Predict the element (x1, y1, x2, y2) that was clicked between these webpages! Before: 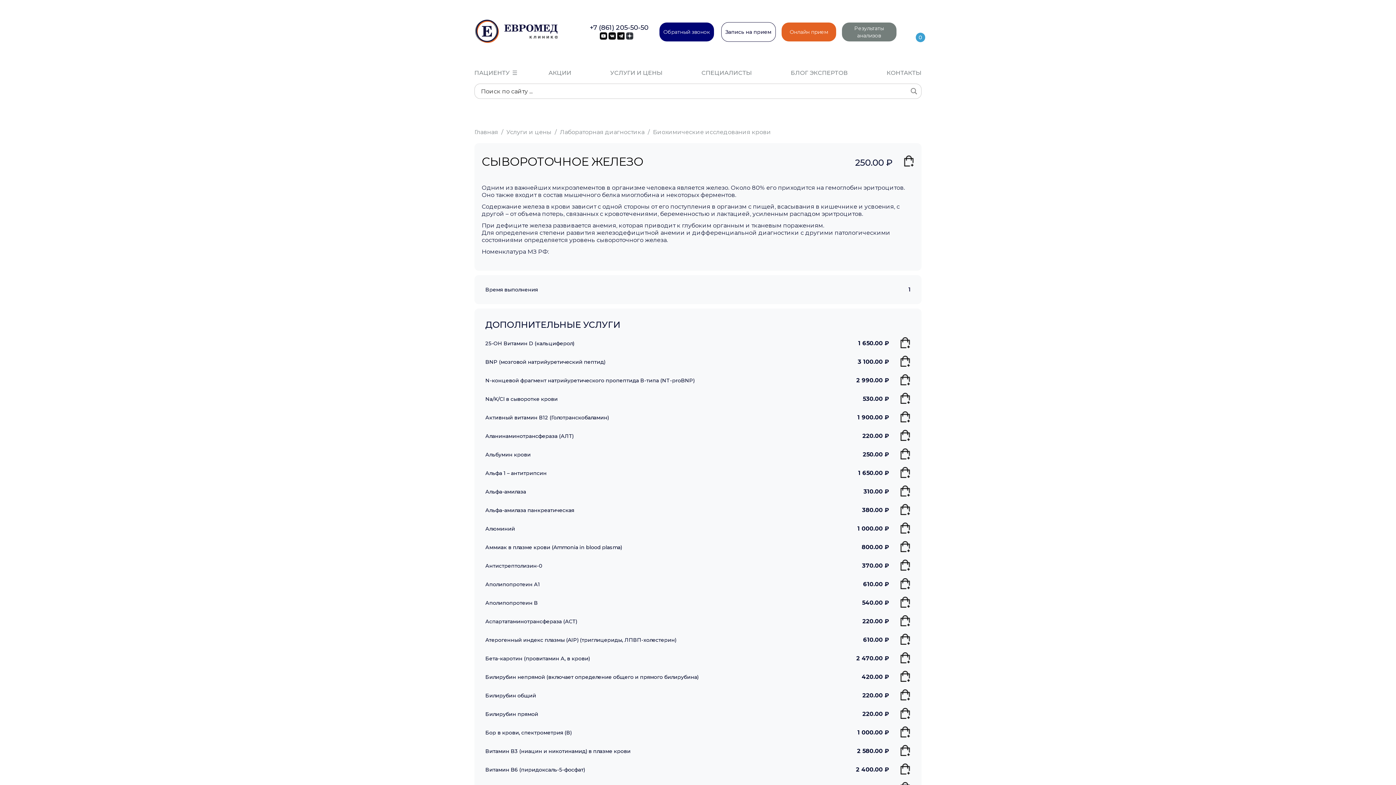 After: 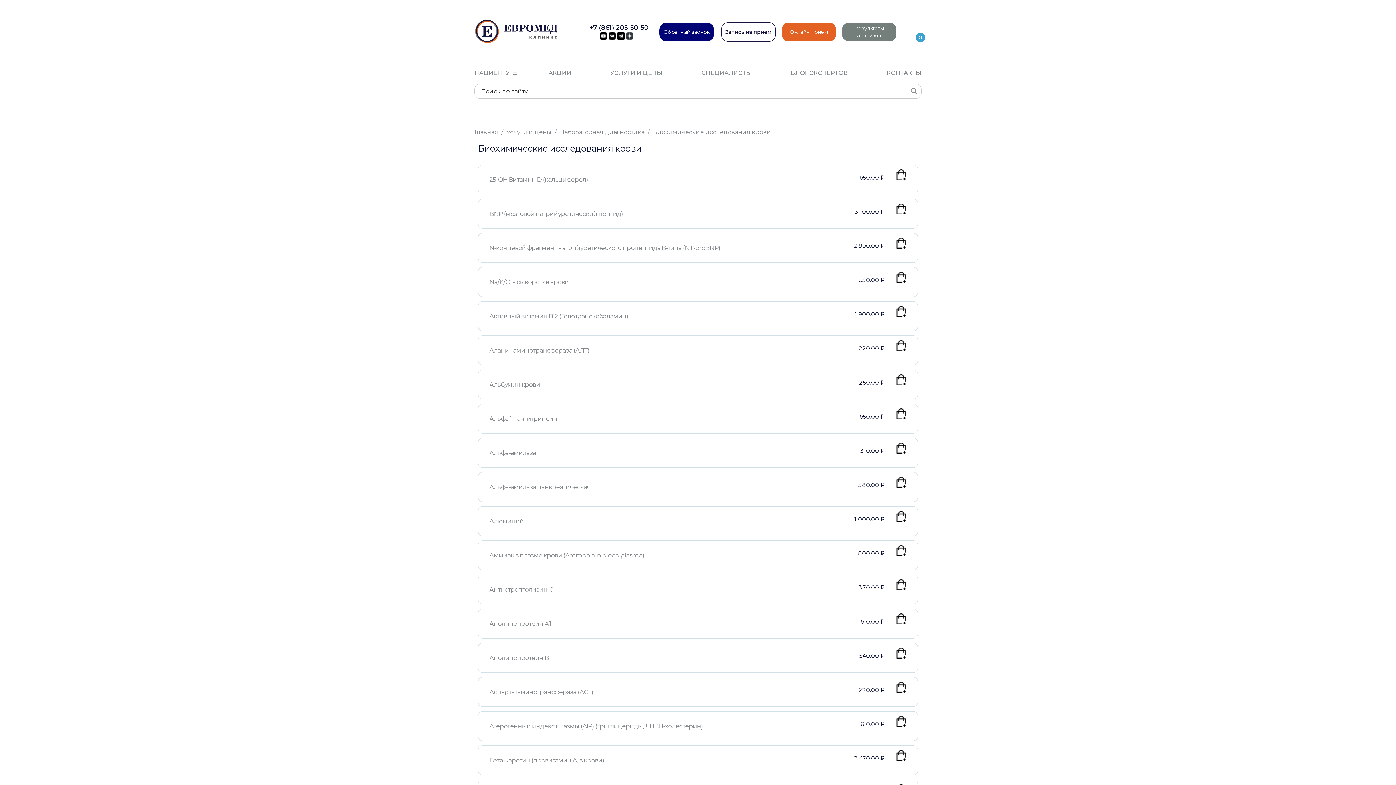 Action: label: Биохимические исследования крови bbox: (653, 128, 771, 135)